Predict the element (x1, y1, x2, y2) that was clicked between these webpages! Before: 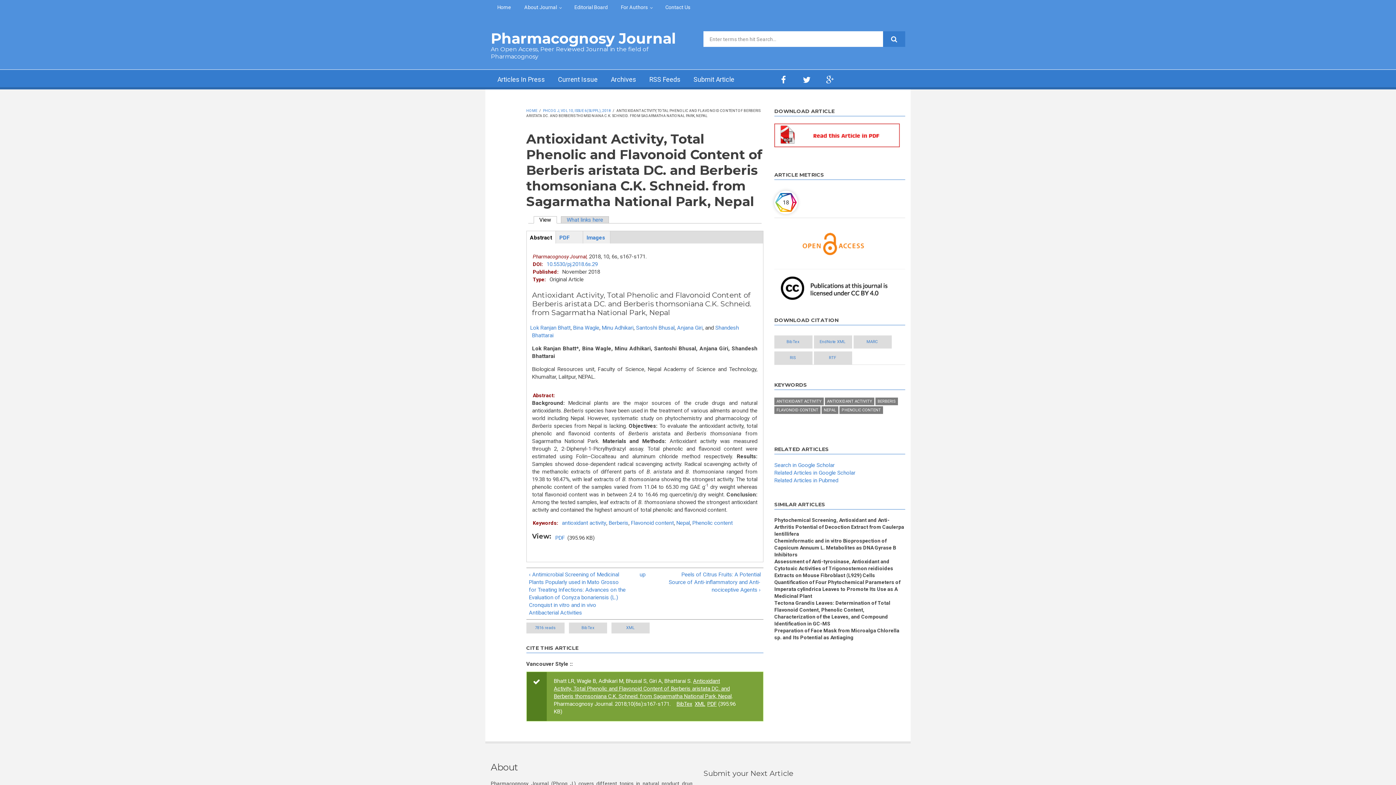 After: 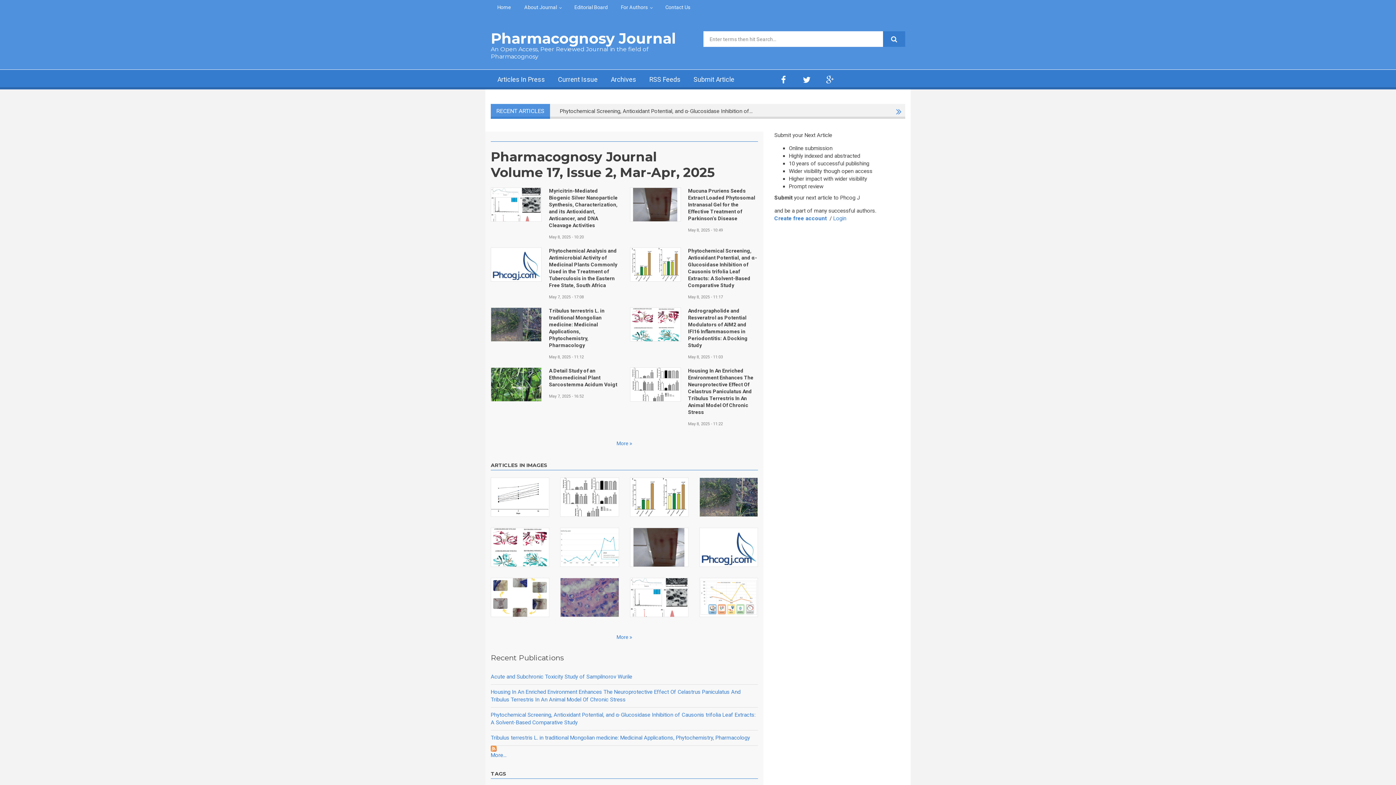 Action: label: Pharmacognosy Journal bbox: (490, 29, 676, 47)